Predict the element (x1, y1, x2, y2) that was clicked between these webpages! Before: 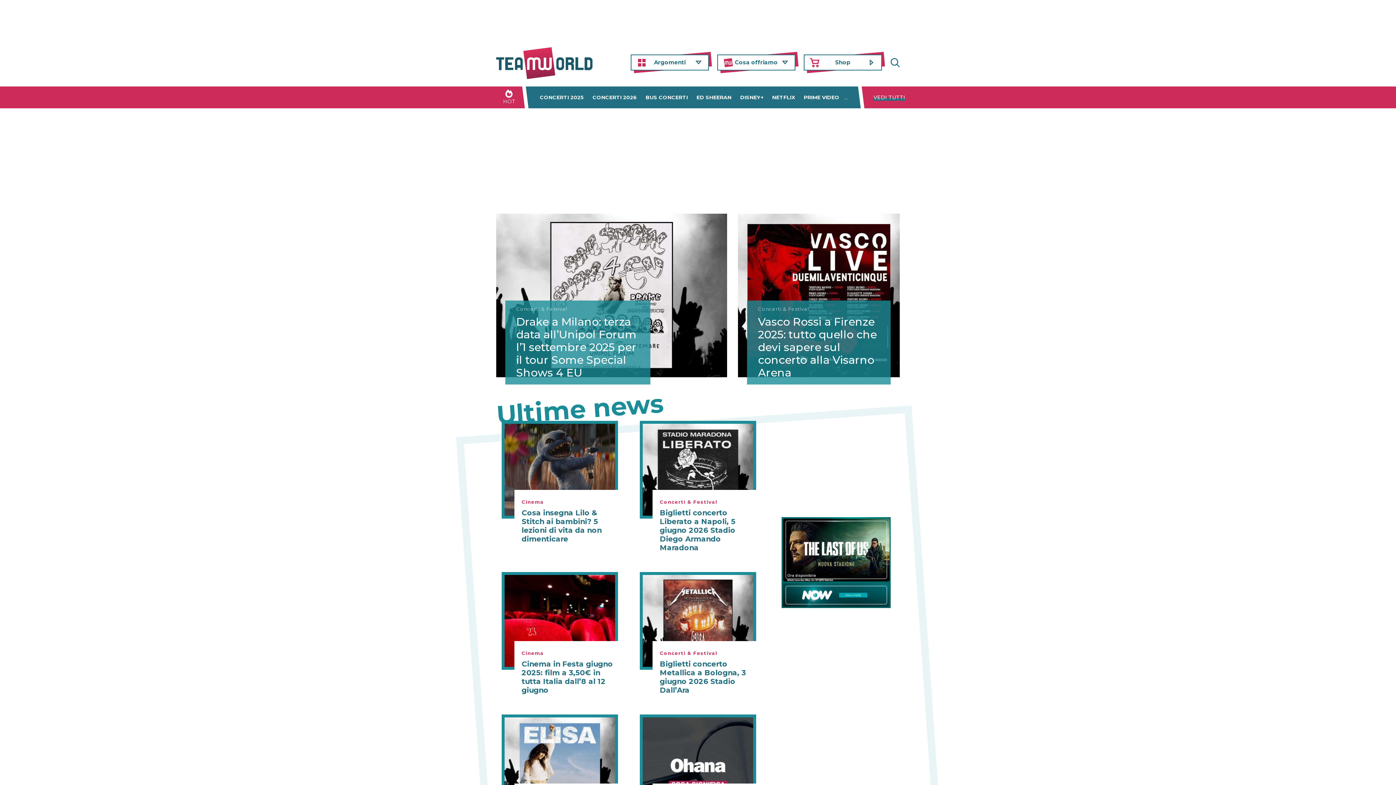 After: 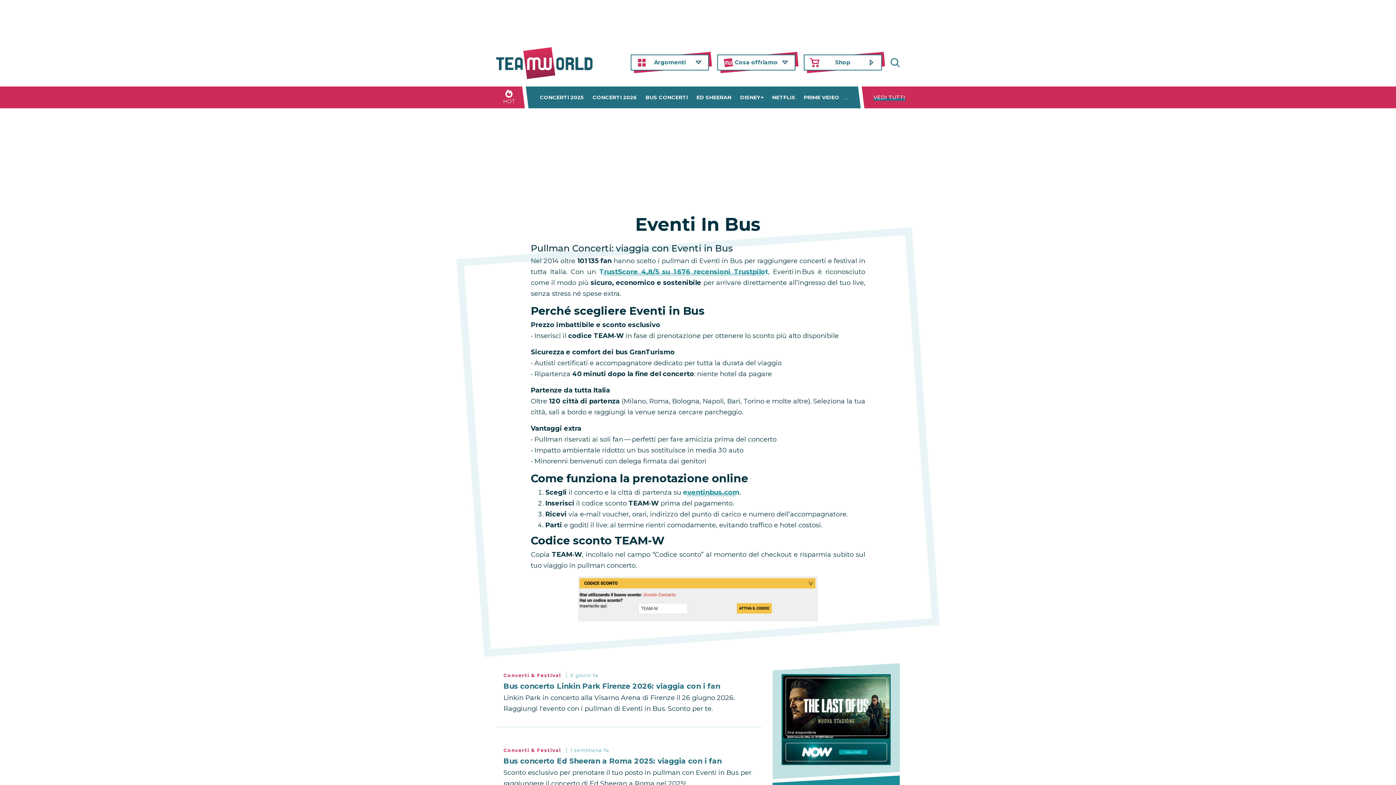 Action: label: BUS CONCERTI bbox: (642, 94, 691, 100)